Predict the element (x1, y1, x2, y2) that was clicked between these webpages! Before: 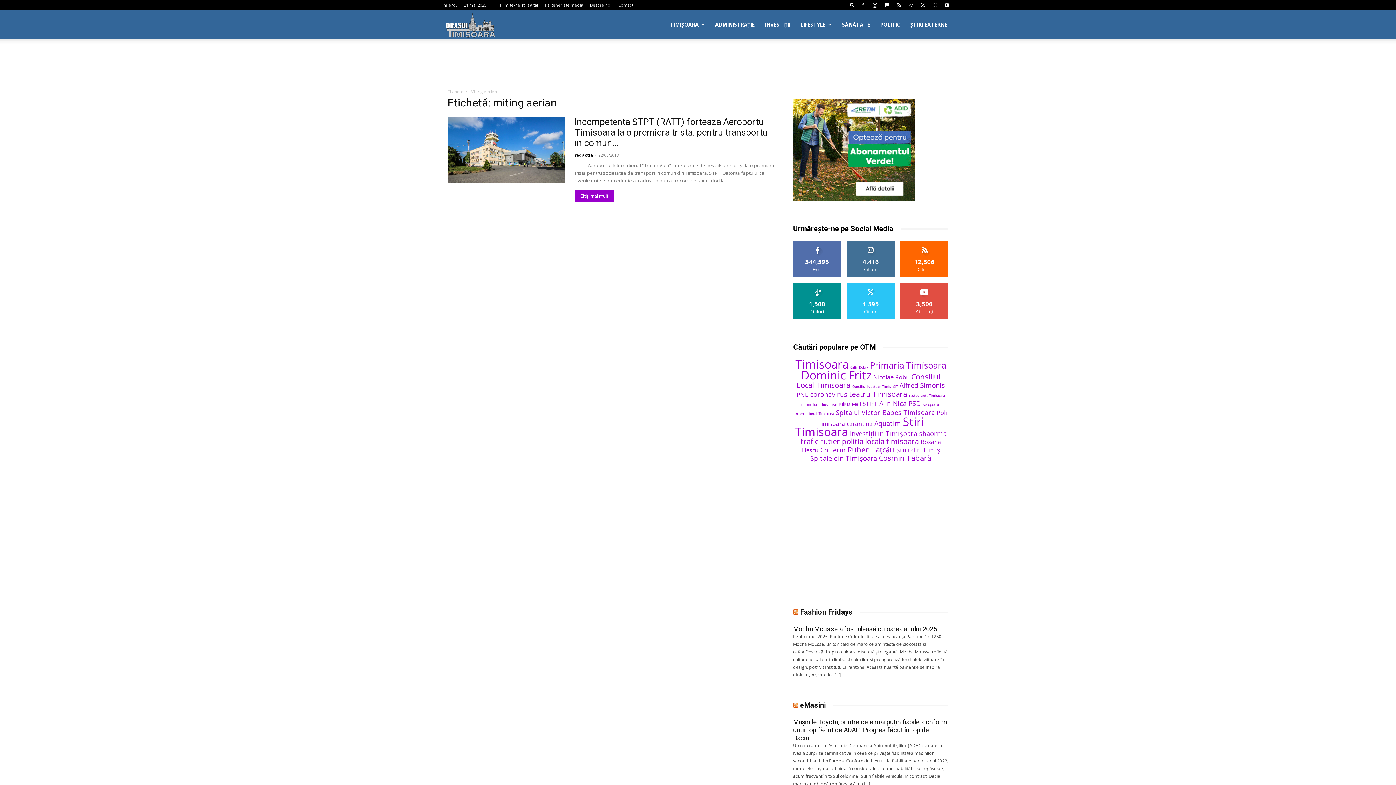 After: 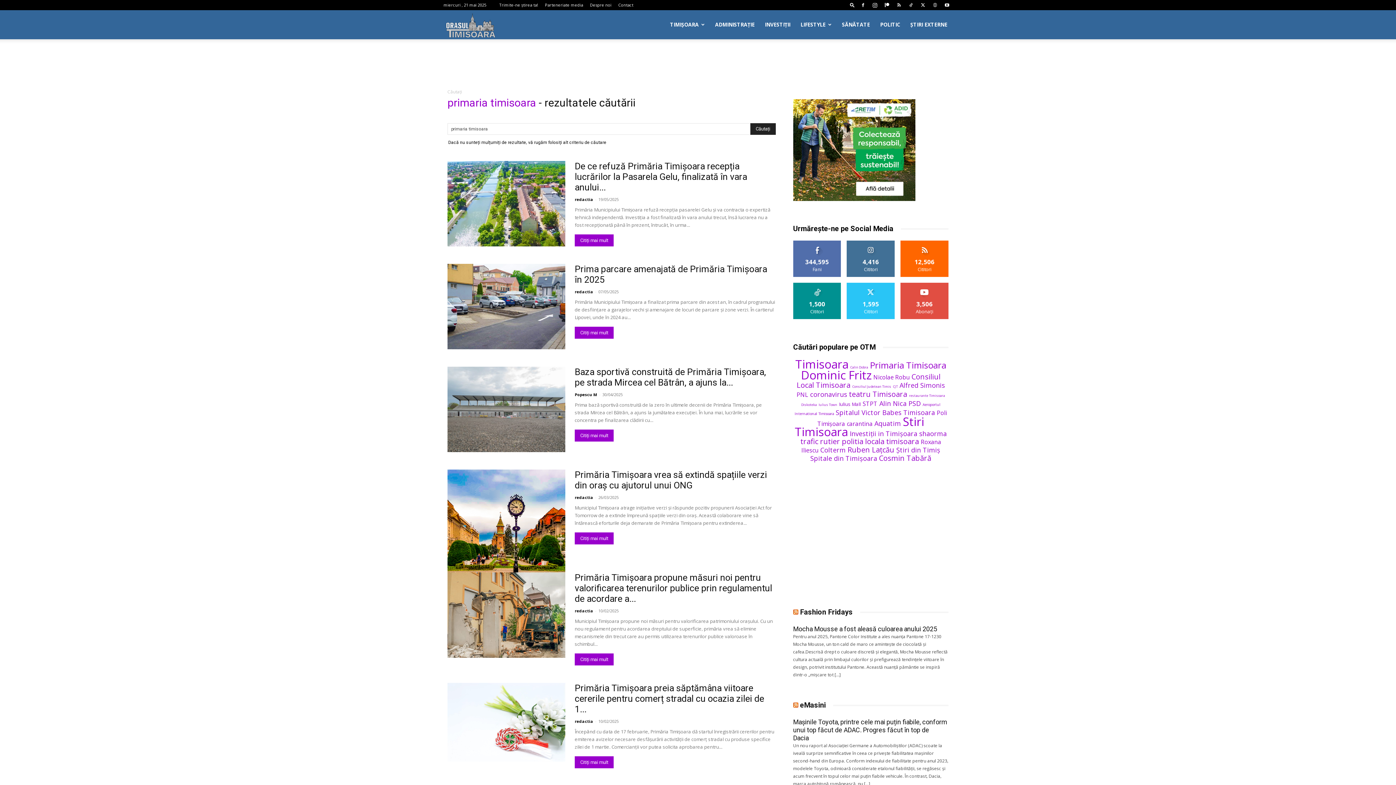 Action: bbox: (870, 361, 946, 370) label: Primaria Timisoara